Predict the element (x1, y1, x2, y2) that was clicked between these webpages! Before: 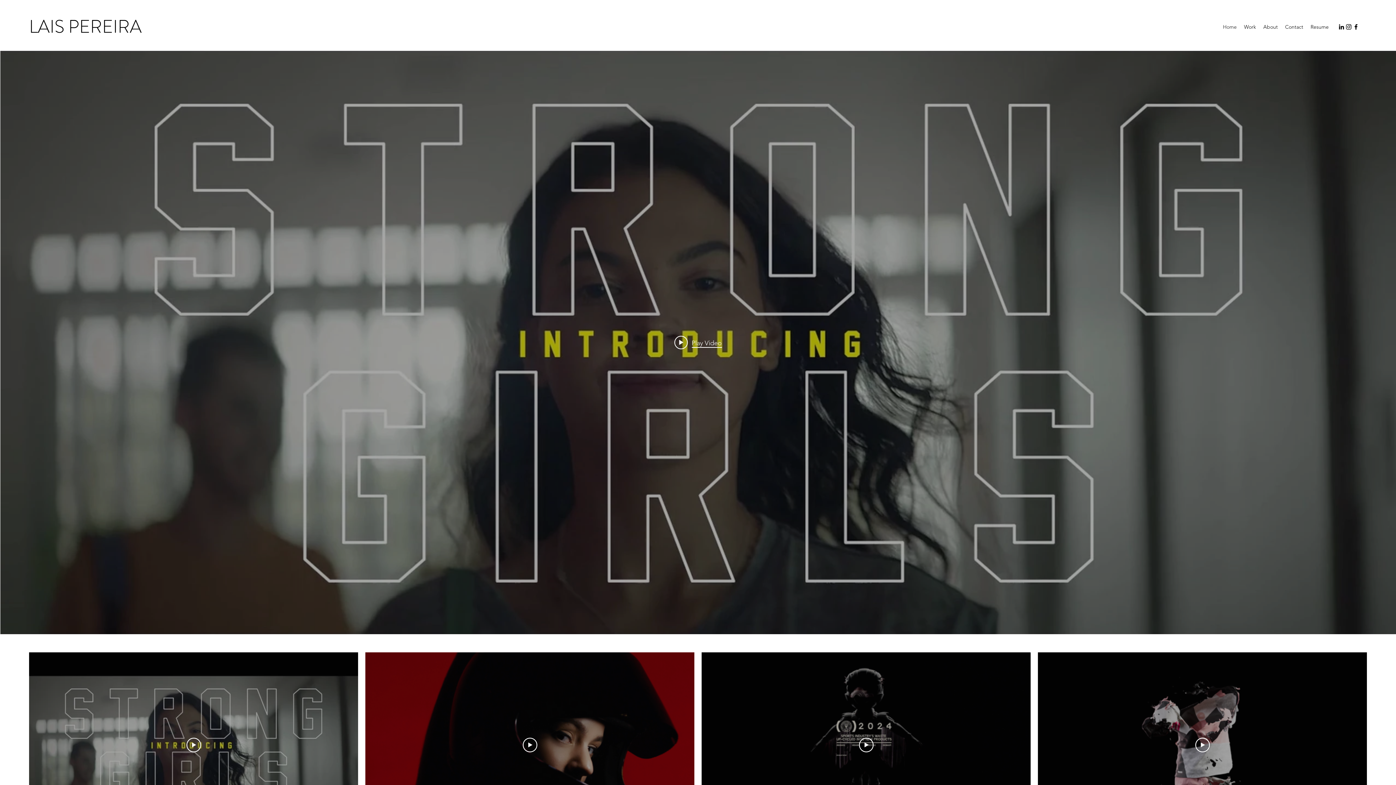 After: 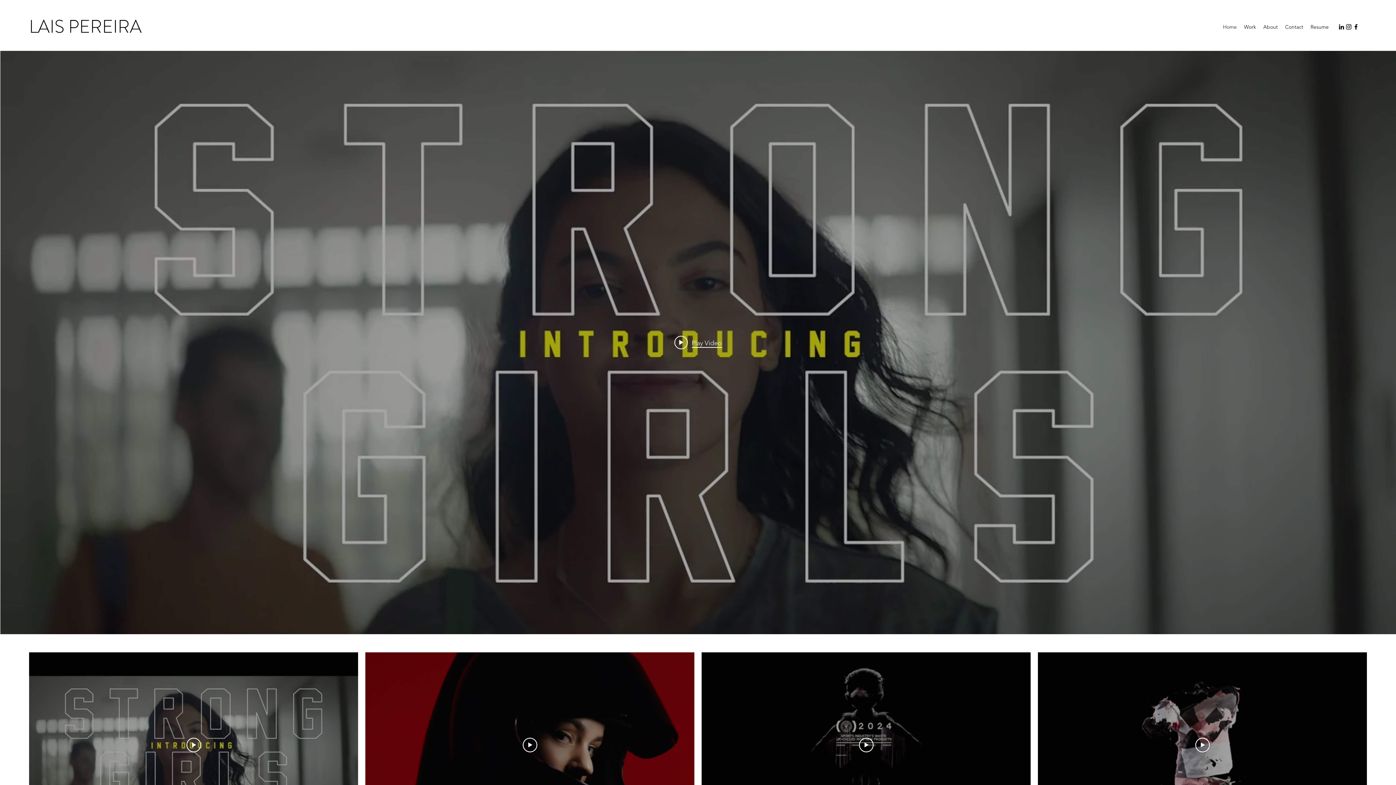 Action: label: Play Video bbox: (674, 335, 722, 350)